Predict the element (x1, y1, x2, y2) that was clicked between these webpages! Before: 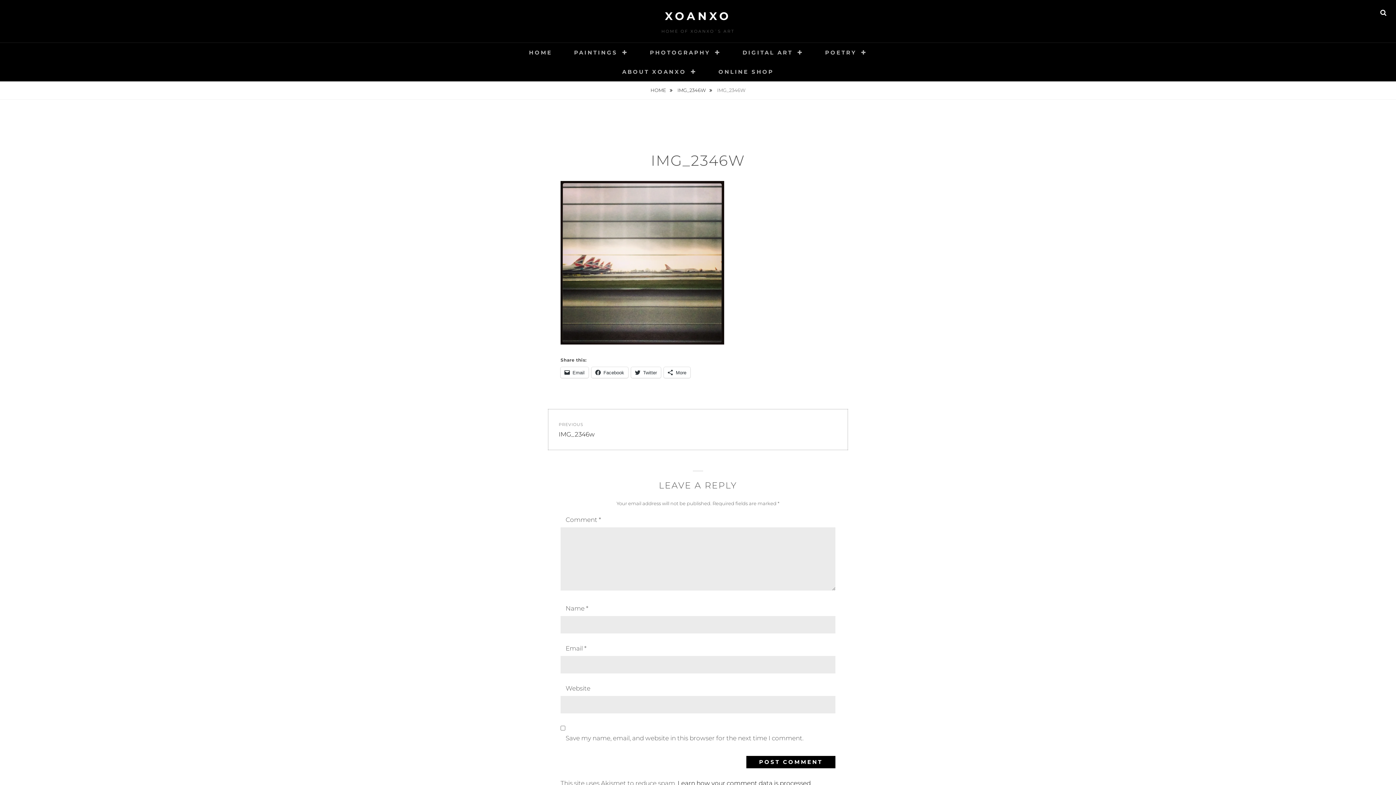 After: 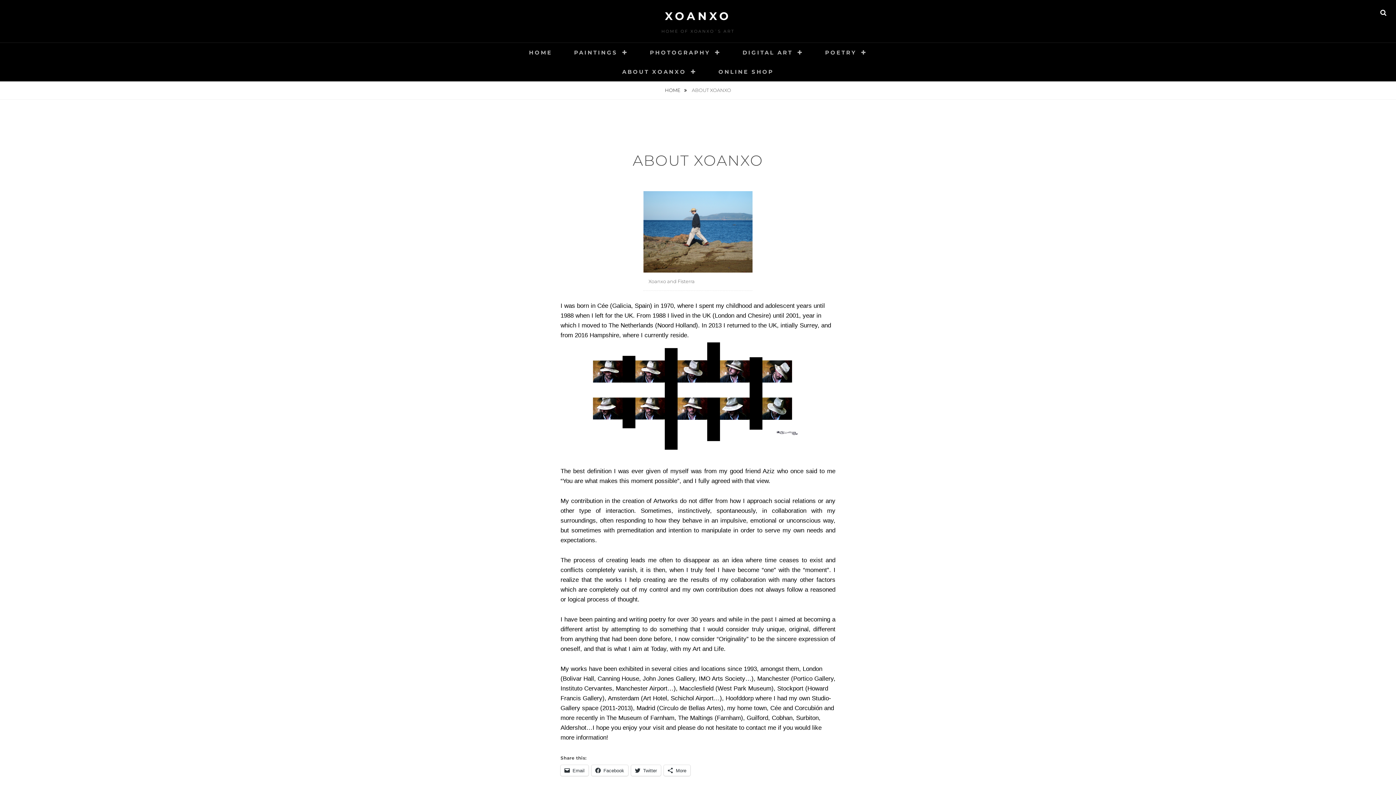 Action: label: ABOUT XOANXO bbox: (612, 62, 707, 81)